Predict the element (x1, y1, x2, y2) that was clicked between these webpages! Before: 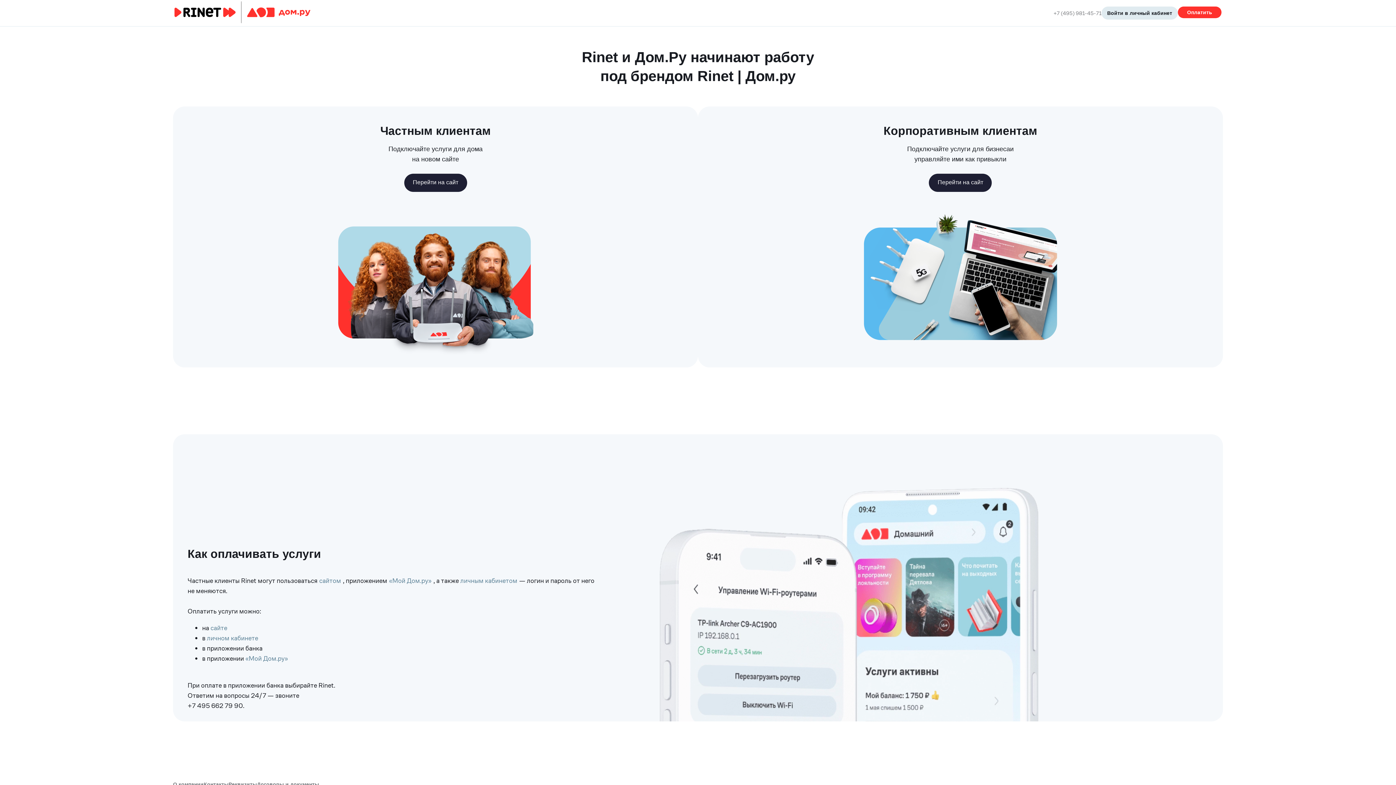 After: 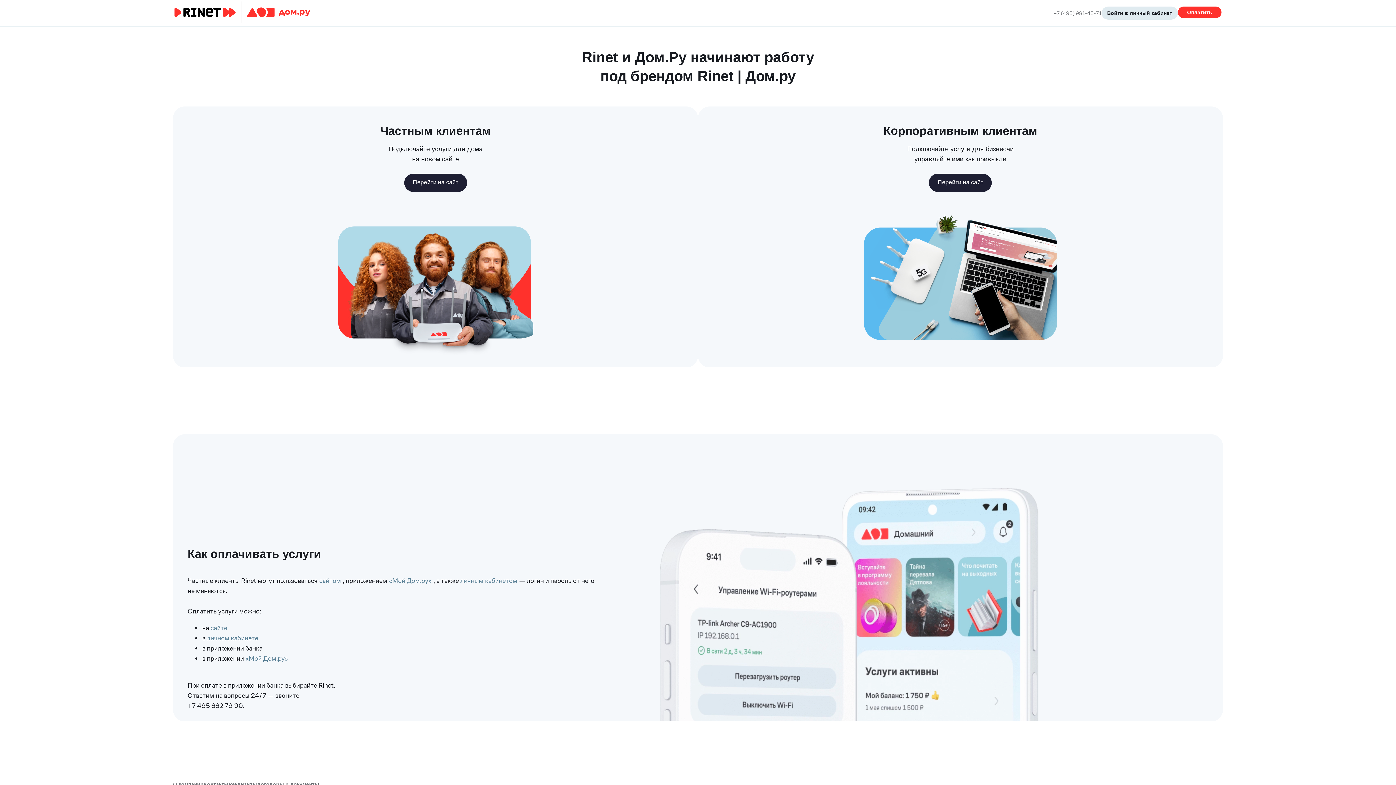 Action: label: личным кабинетом bbox: (460, 576, 517, 584)